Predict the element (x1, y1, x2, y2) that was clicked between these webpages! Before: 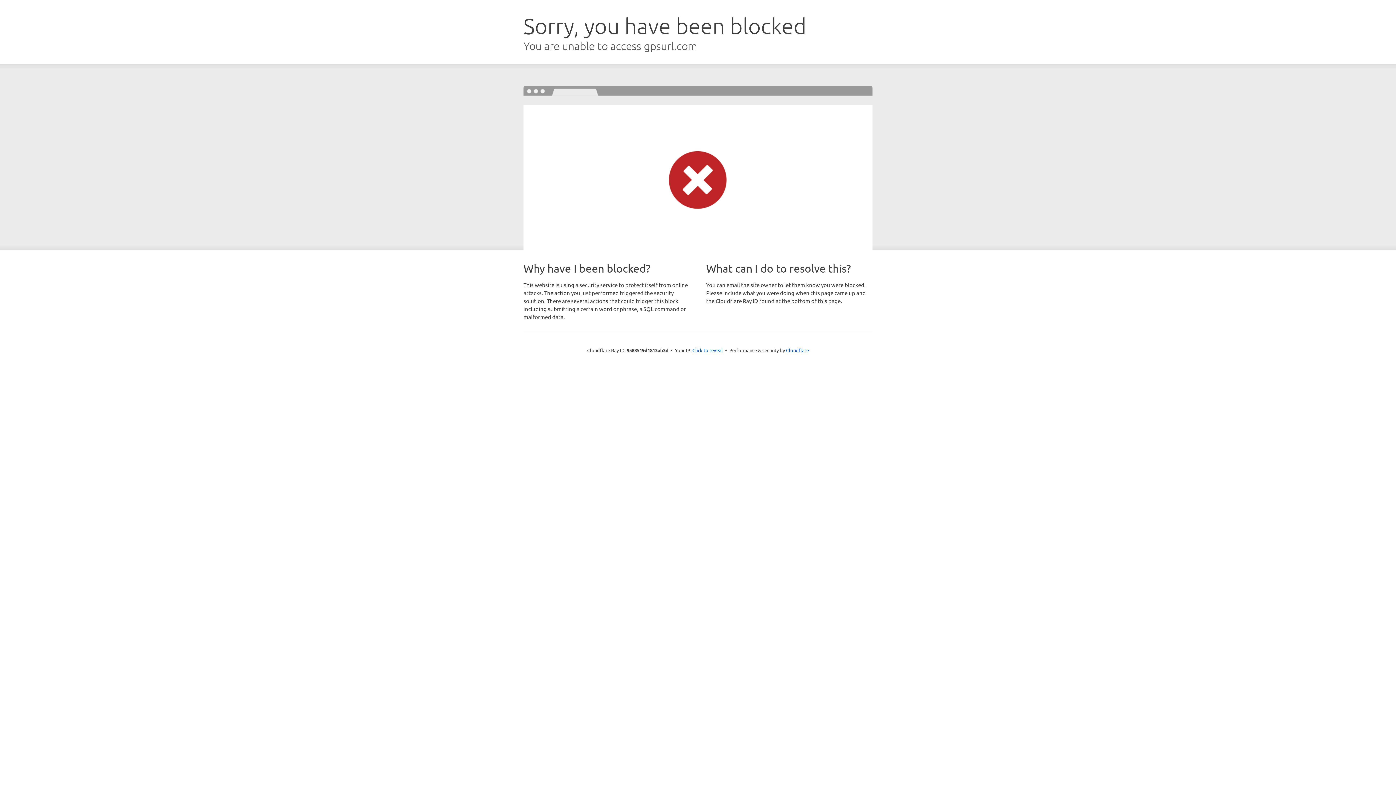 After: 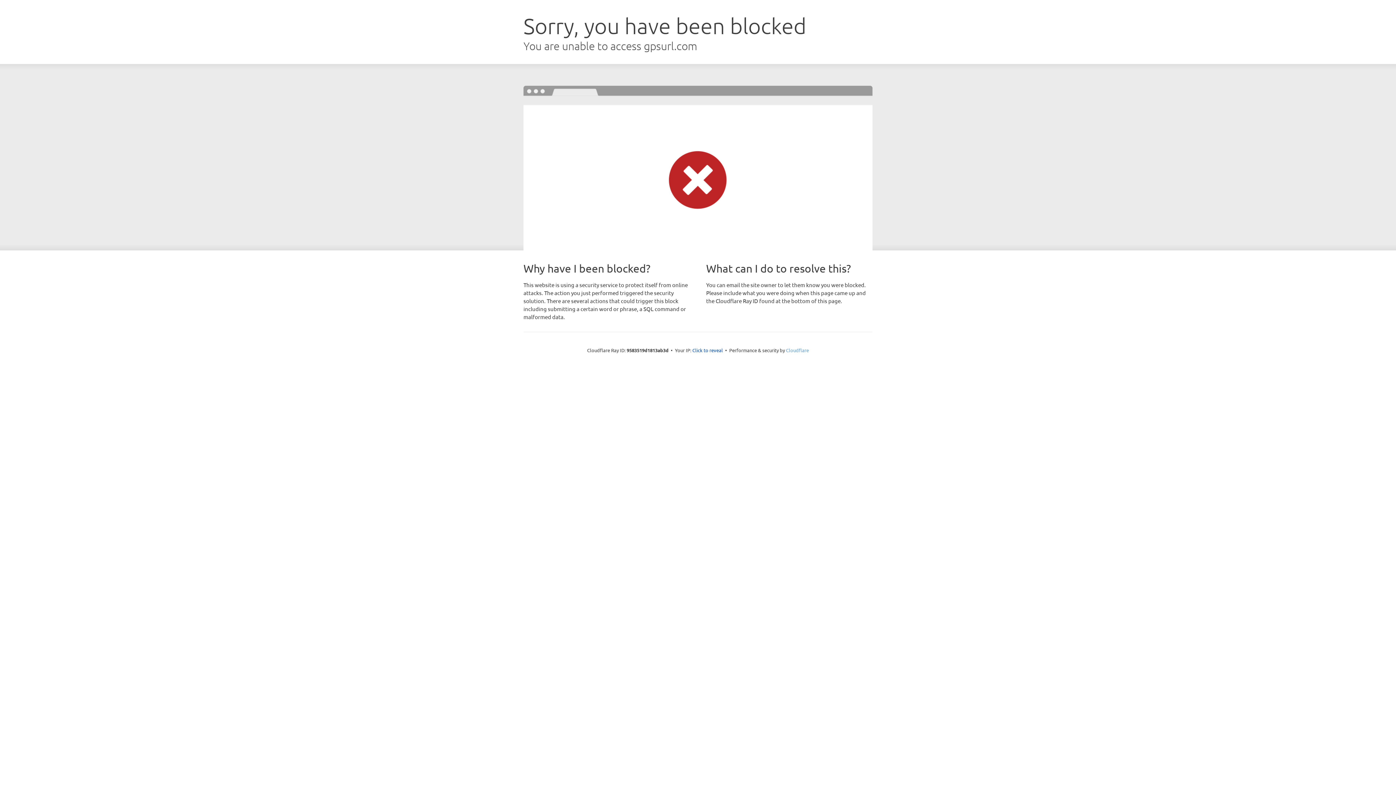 Action: label: Cloudflare bbox: (786, 347, 809, 353)